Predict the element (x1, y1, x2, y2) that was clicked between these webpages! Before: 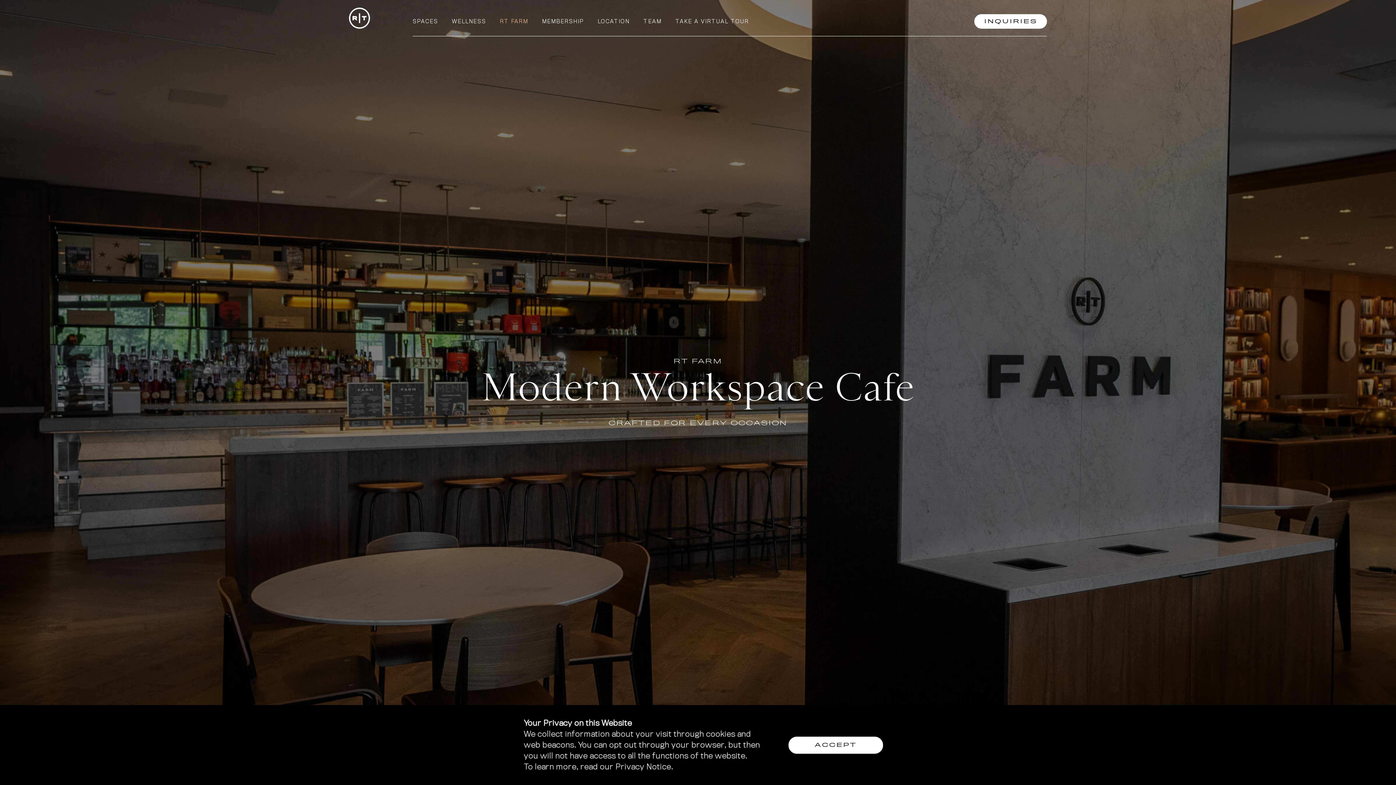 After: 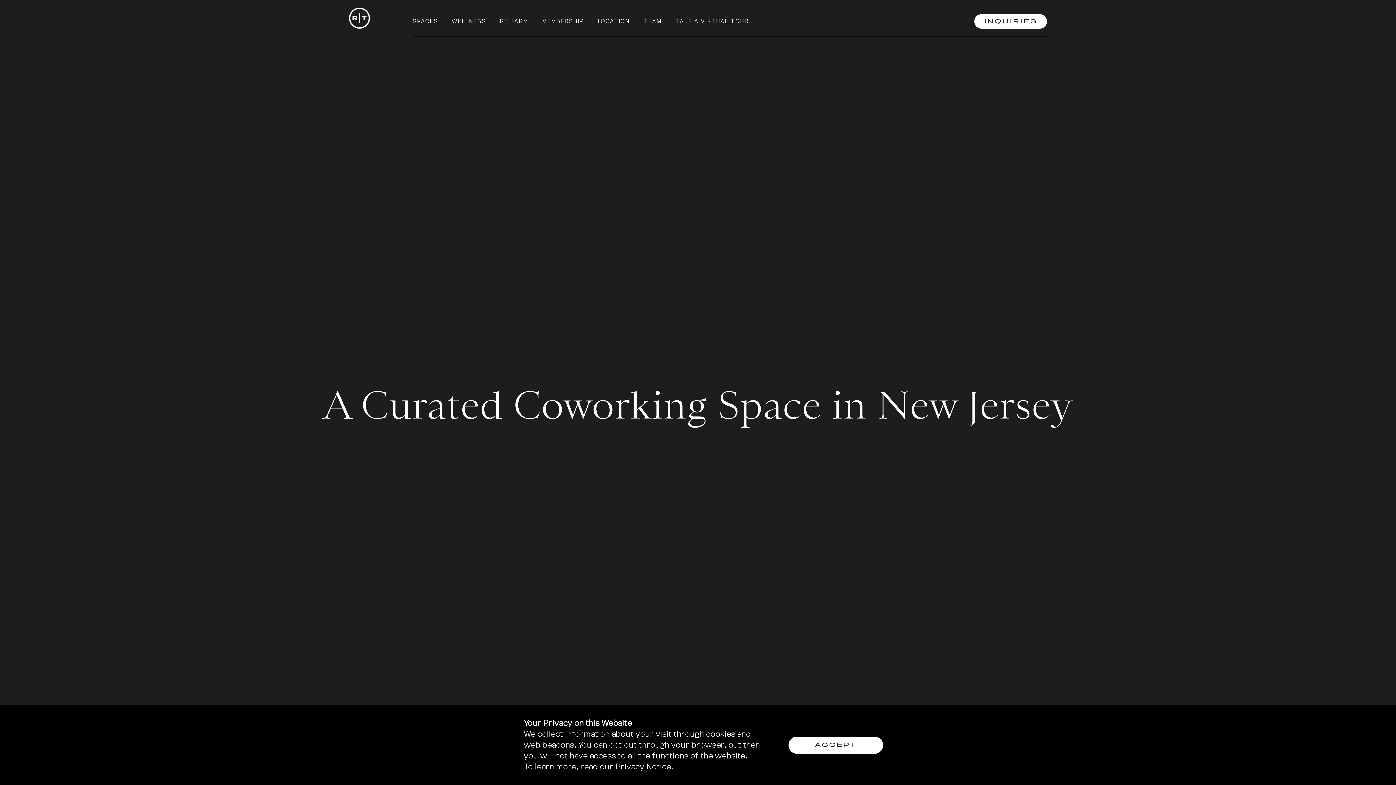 Action: bbox: (349, 7, 381, 28)